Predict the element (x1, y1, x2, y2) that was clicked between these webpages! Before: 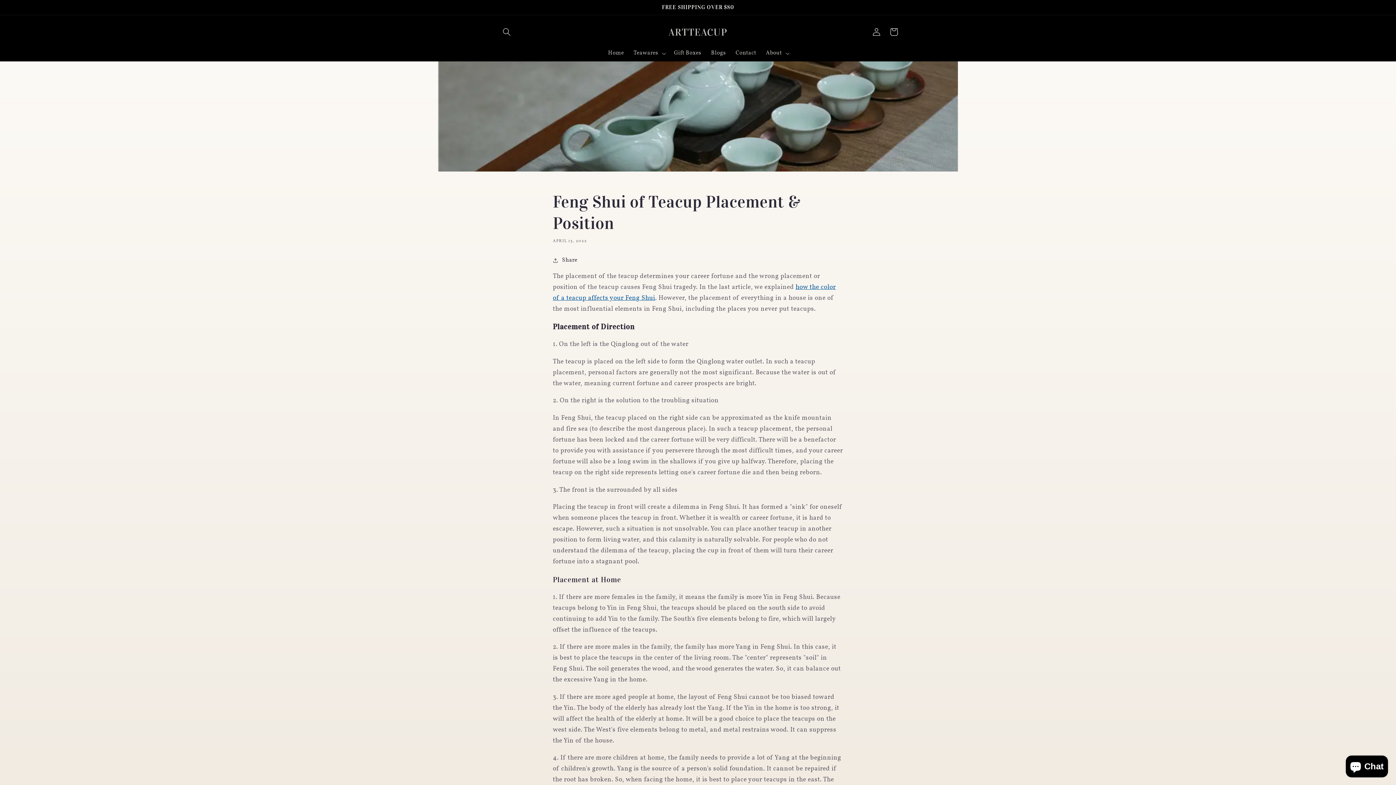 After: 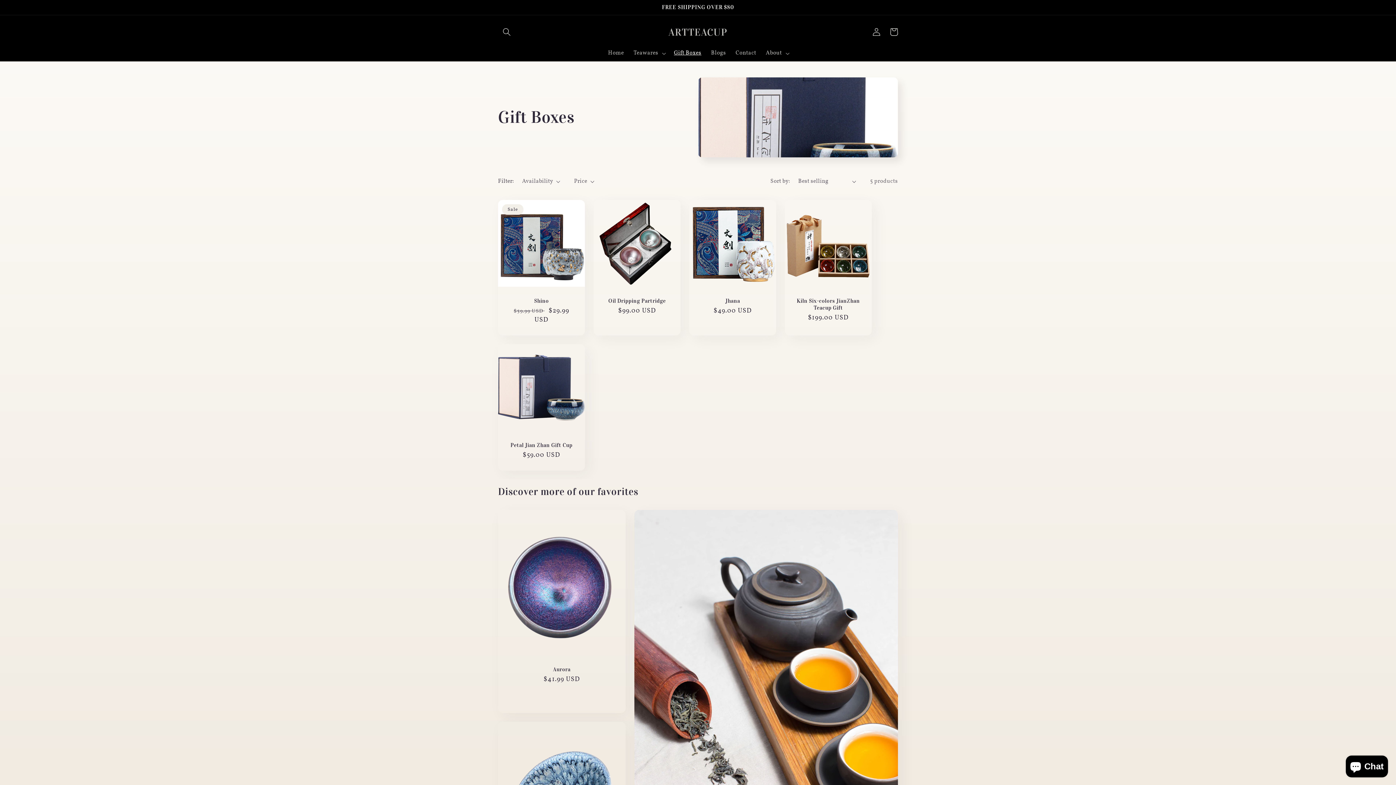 Action: label: Gift Boxes bbox: (669, 45, 706, 61)